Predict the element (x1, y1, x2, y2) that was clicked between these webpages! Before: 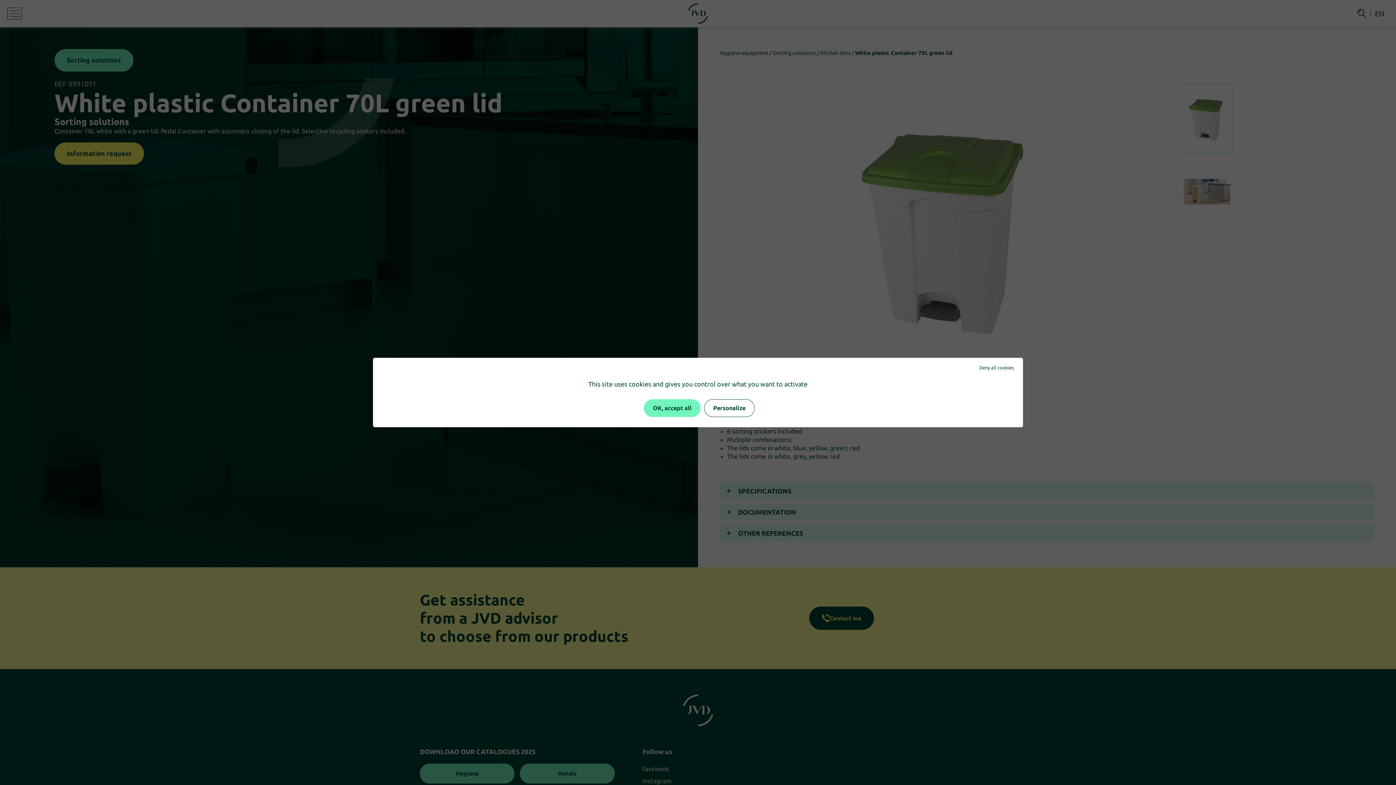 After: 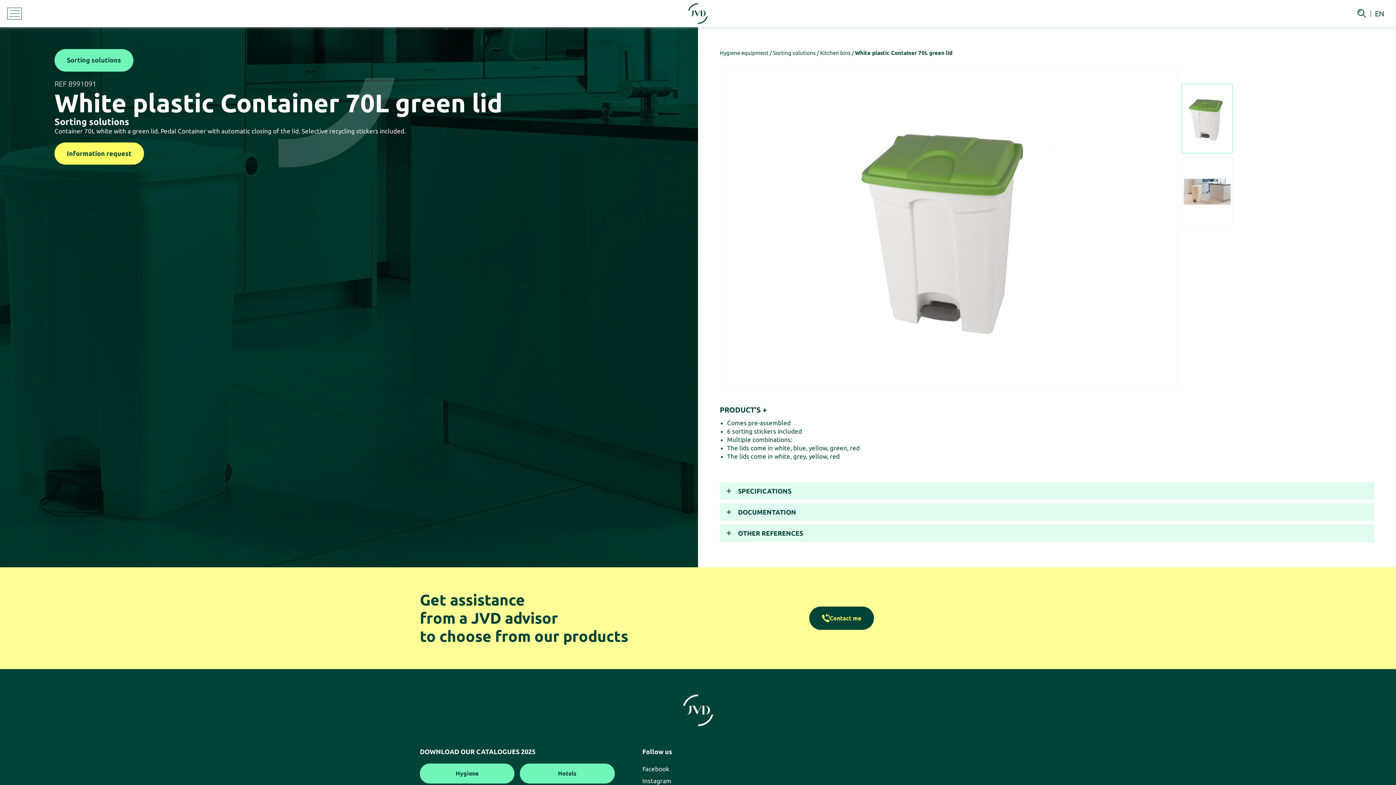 Action: label: OK, accept all bbox: (644, 399, 700, 417)